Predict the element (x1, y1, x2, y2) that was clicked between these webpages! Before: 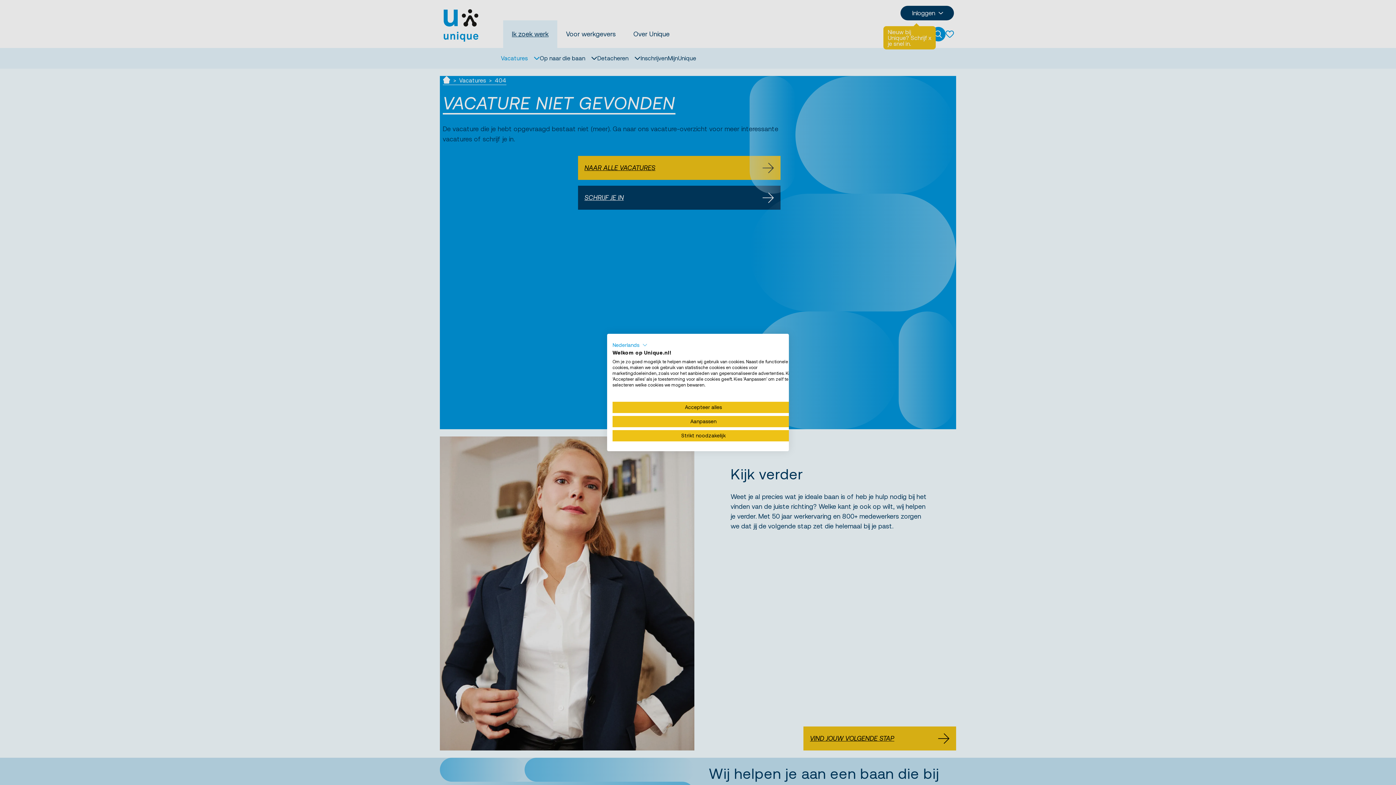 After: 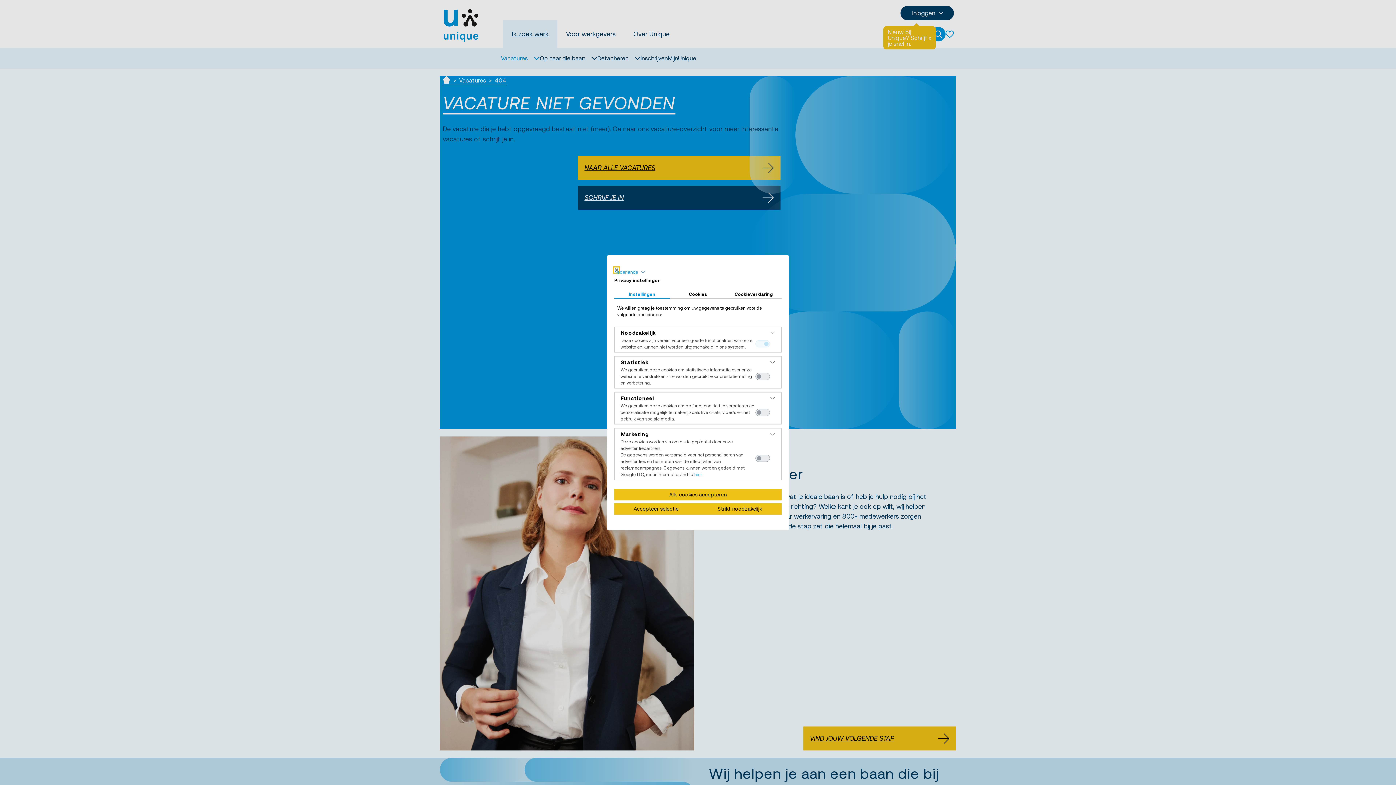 Action: bbox: (612, 416, 794, 427) label: Pas cookie voorkeuren aan